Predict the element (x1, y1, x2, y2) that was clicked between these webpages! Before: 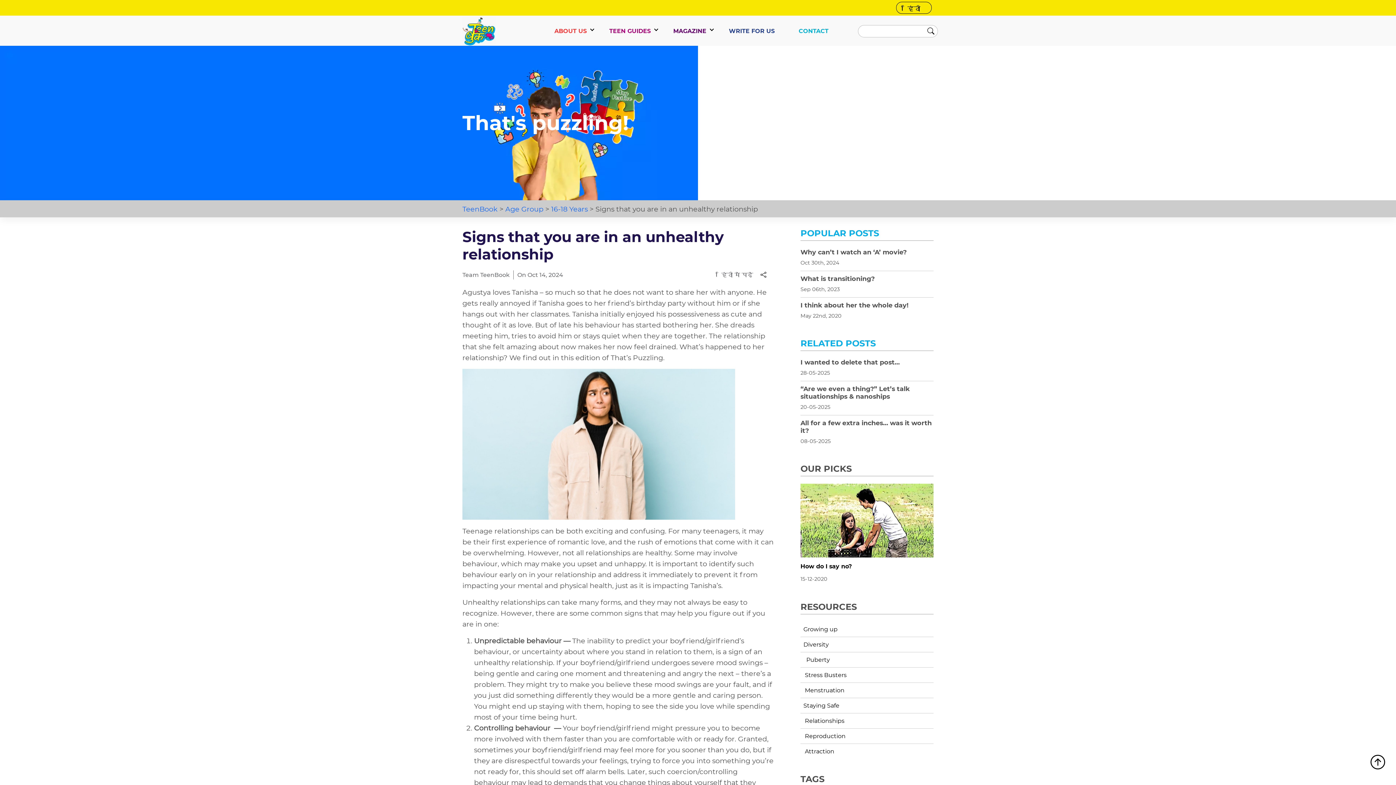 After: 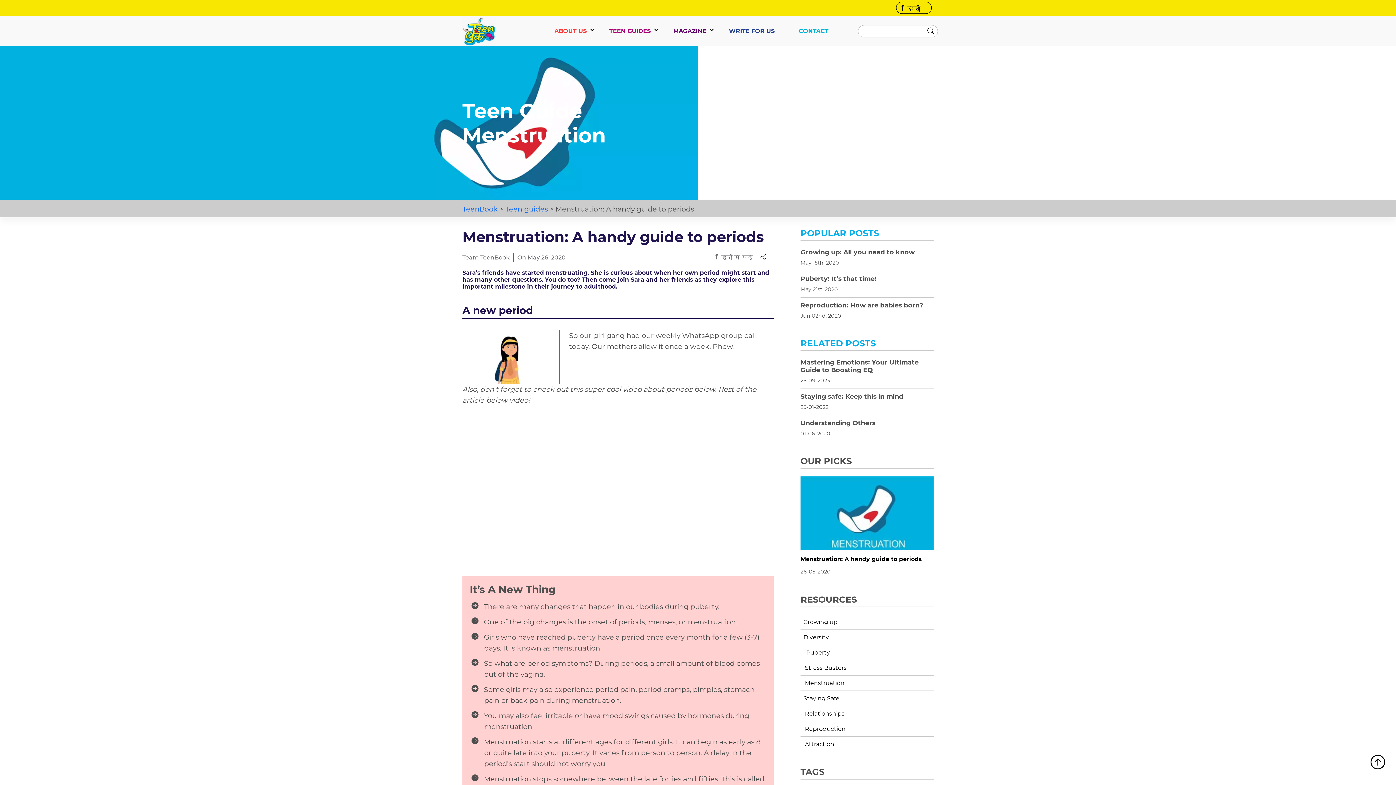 Action: label:    Menstruation   bbox: (800, 687, 847, 694)